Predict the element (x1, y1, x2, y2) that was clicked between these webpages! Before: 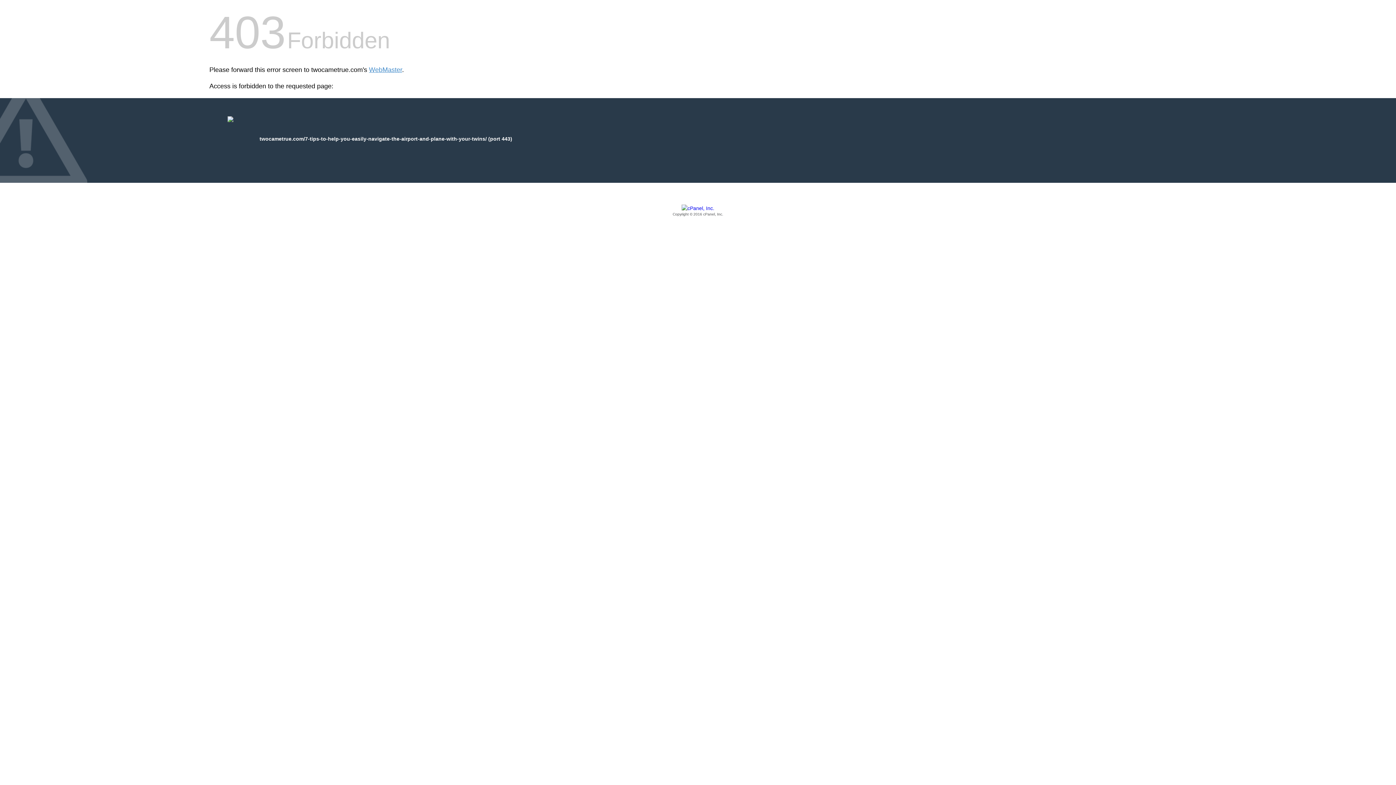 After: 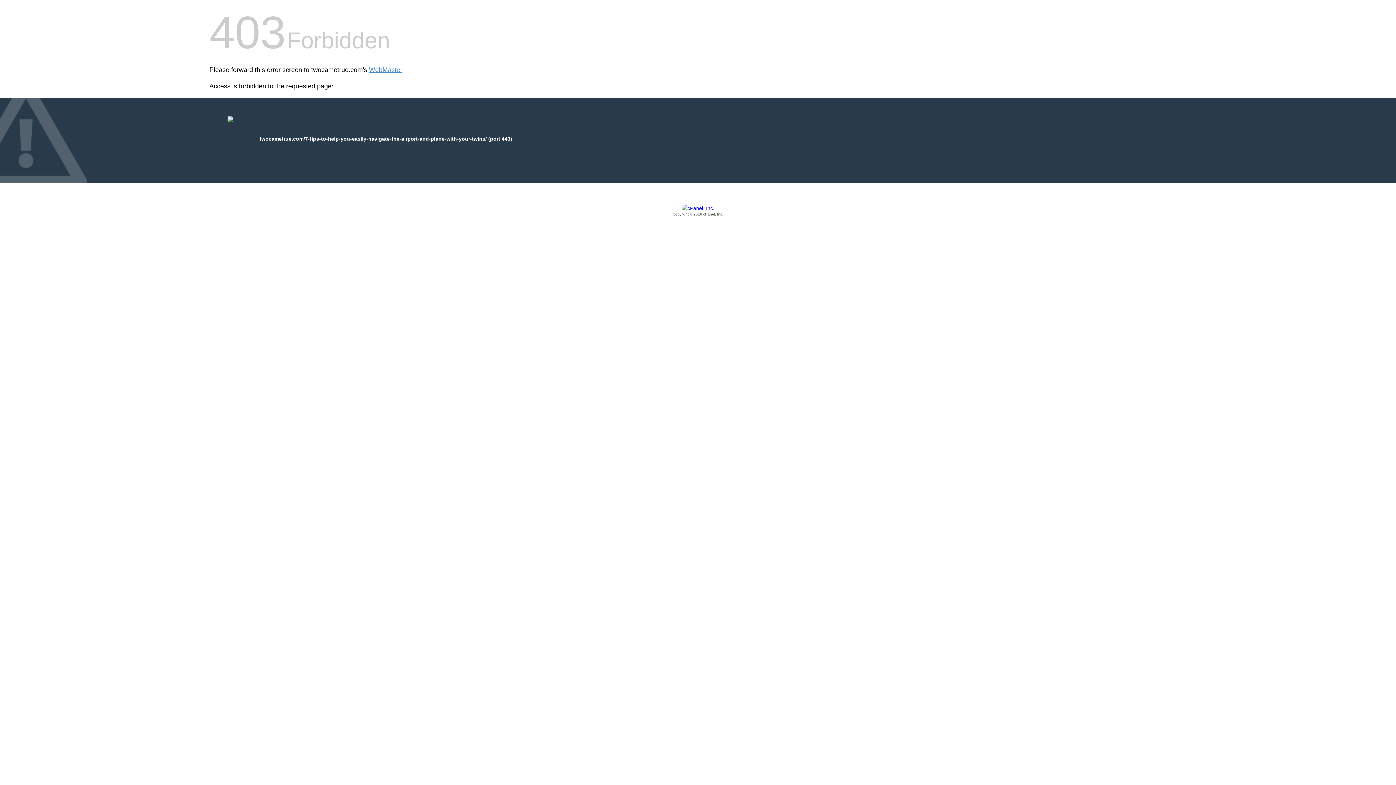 Action: label: Copyright © 2016 cPanel, Inc. bbox: (209, 205, 1186, 217)